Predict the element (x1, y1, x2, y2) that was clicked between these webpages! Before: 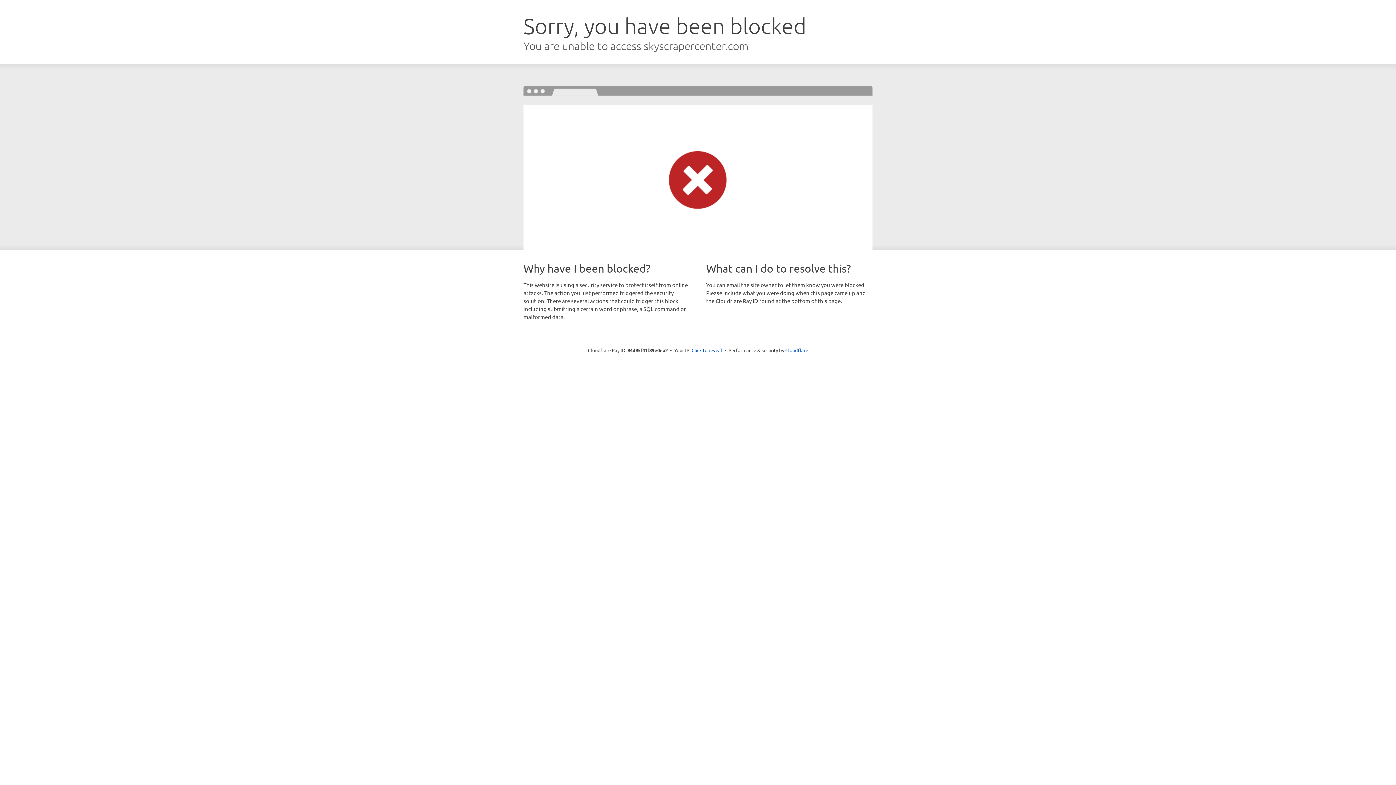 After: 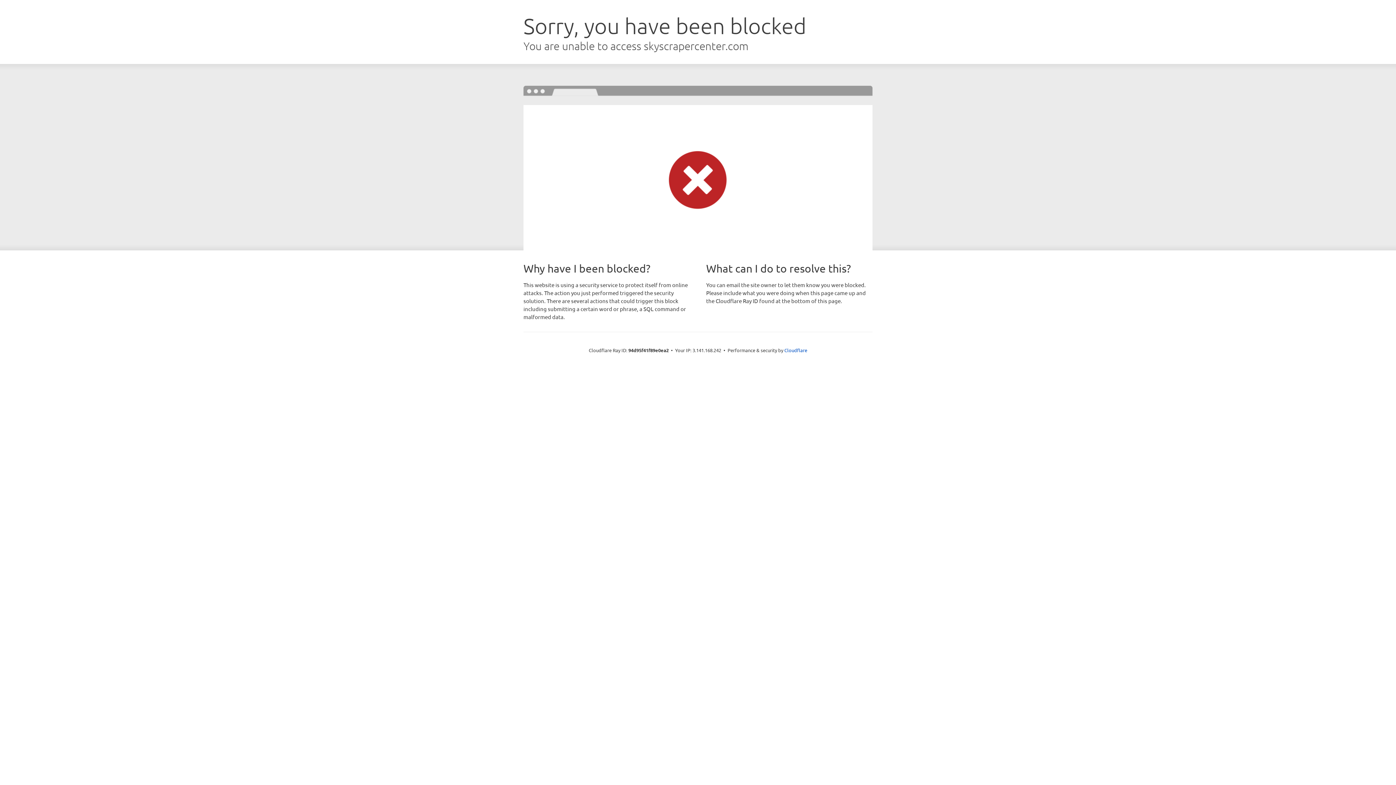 Action: bbox: (691, 346, 722, 353) label: Click to reveal